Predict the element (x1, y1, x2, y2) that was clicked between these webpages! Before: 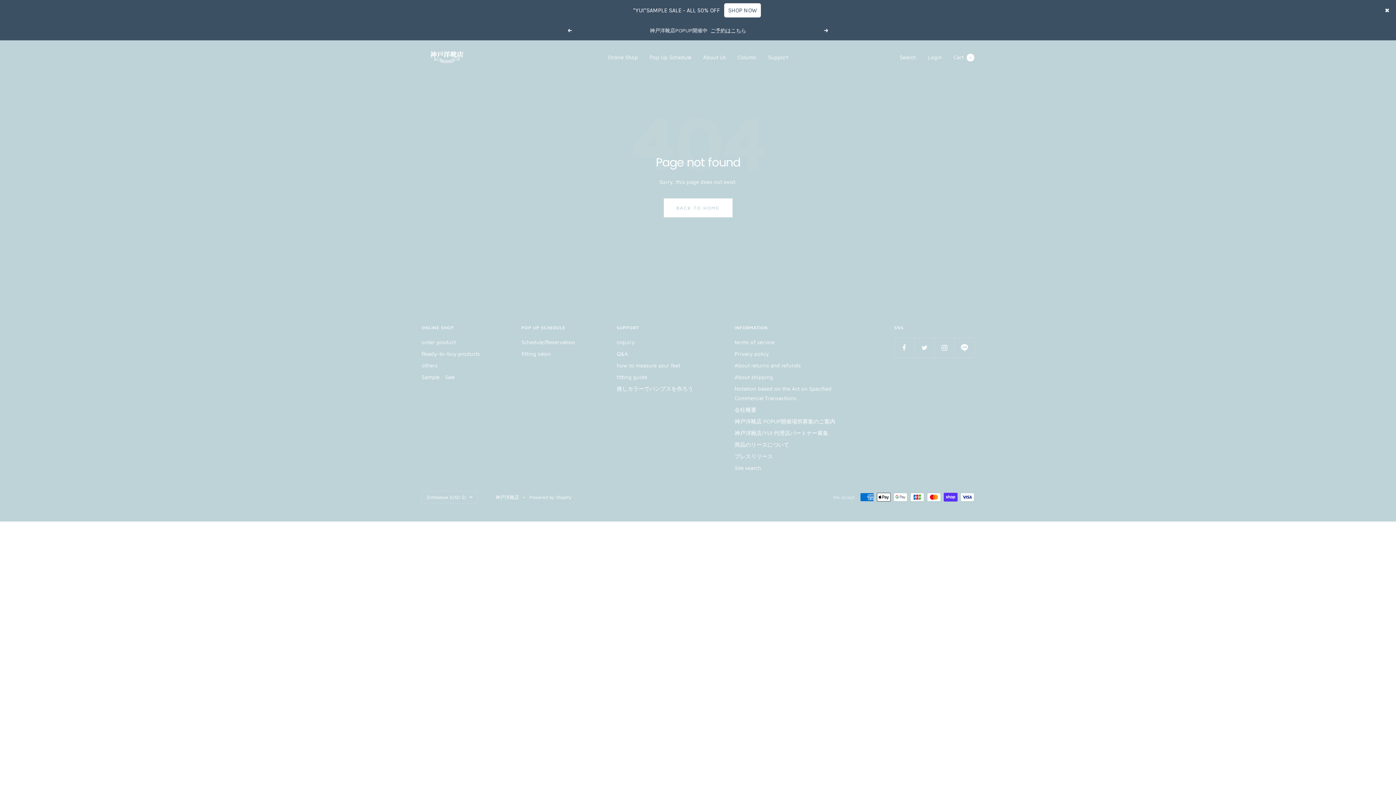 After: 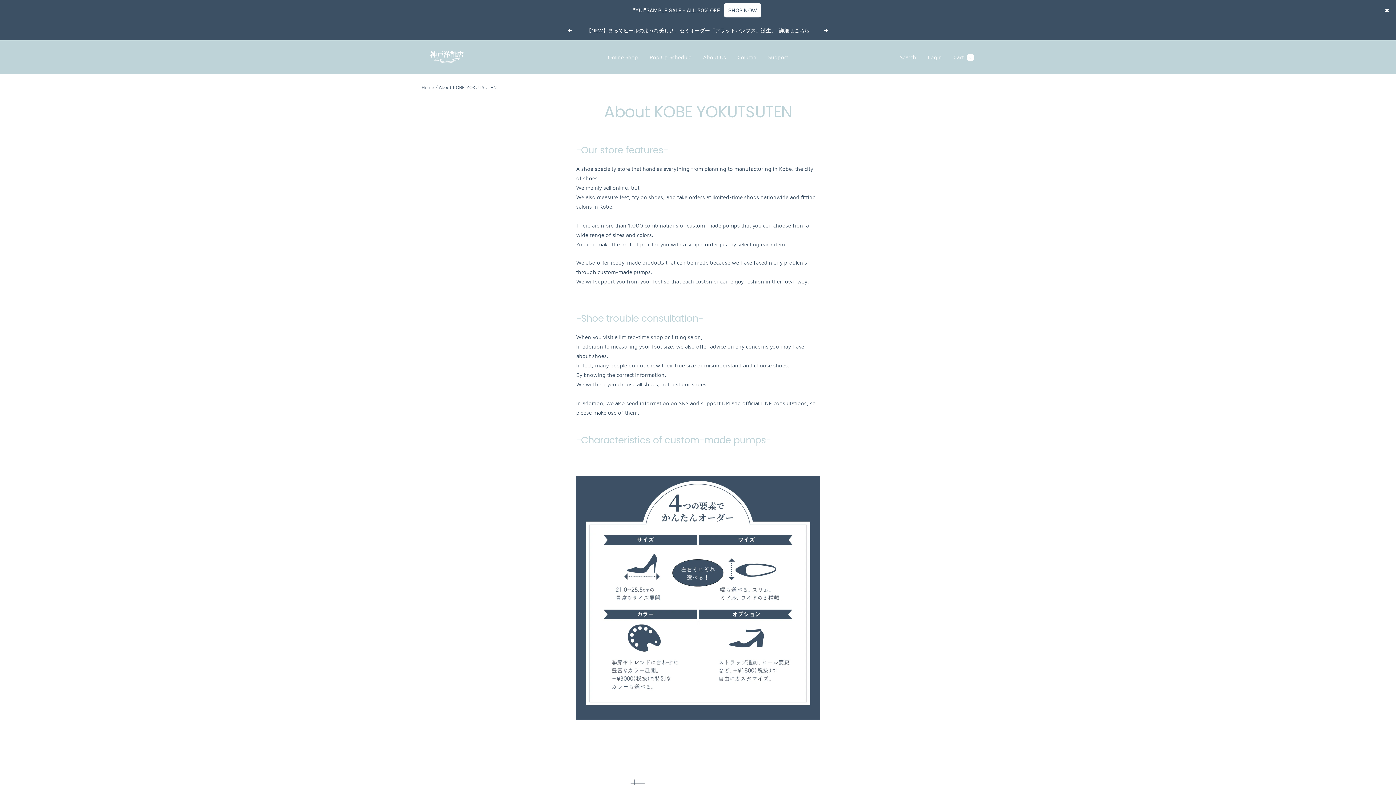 Action: bbox: (703, 52, 726, 62) label: About Us